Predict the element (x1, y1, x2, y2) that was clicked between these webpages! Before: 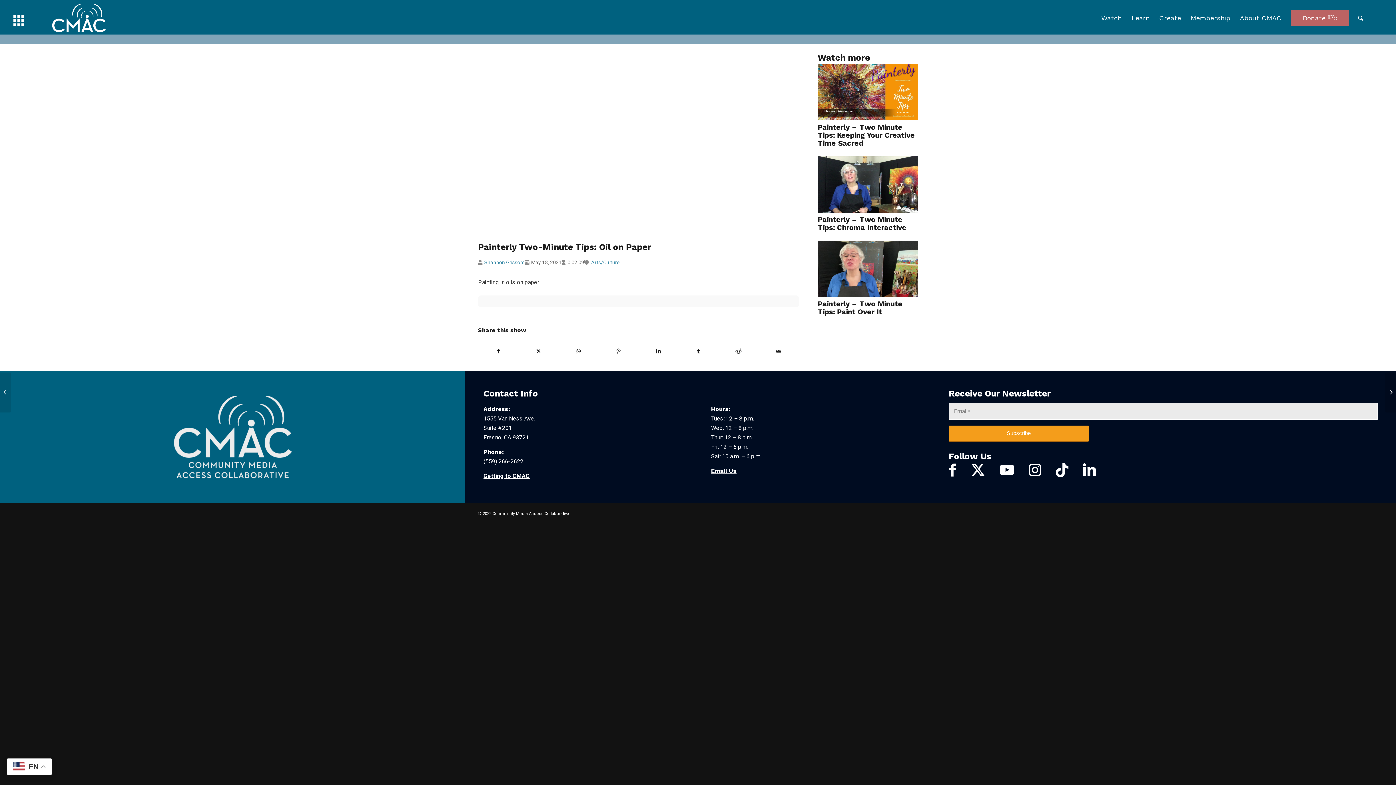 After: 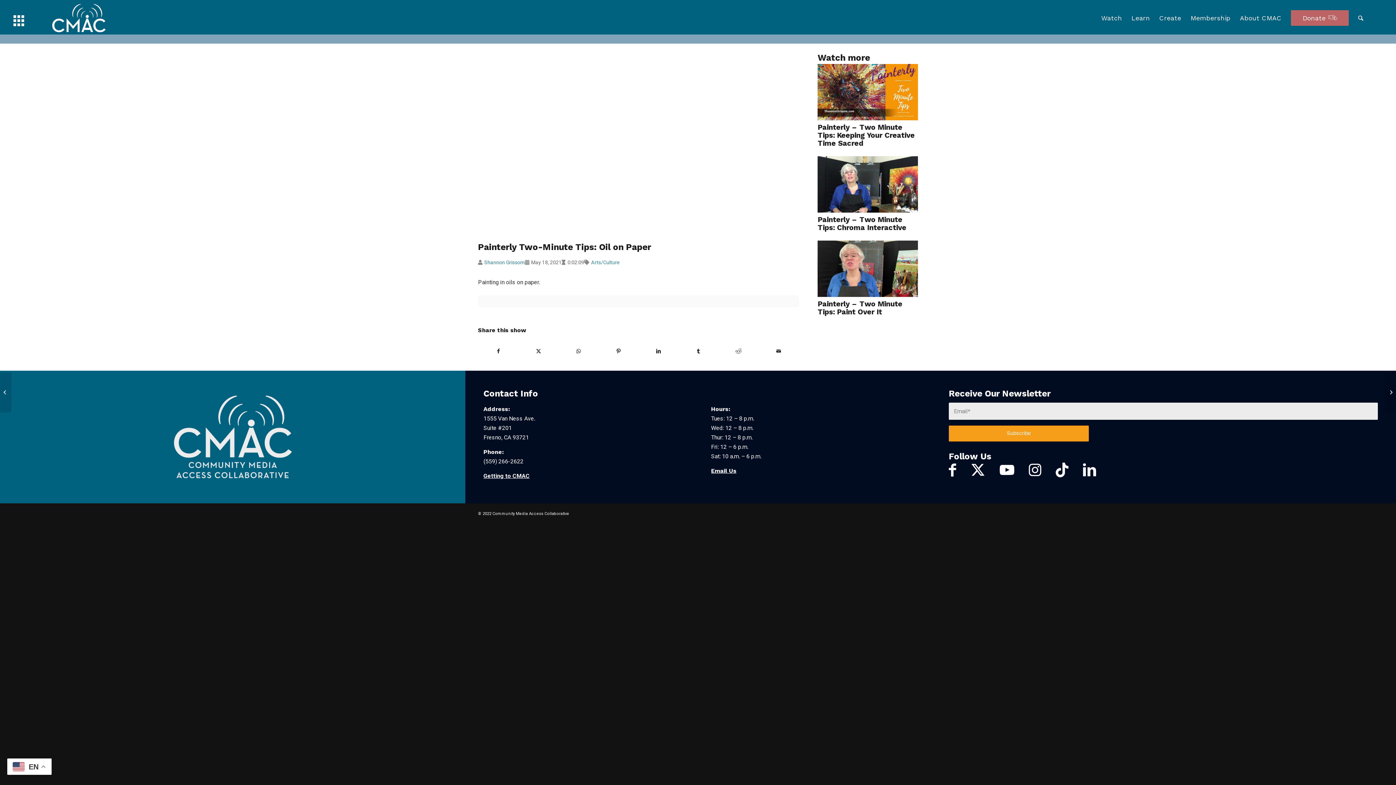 Action: bbox: (1000, 462, 1014, 477)